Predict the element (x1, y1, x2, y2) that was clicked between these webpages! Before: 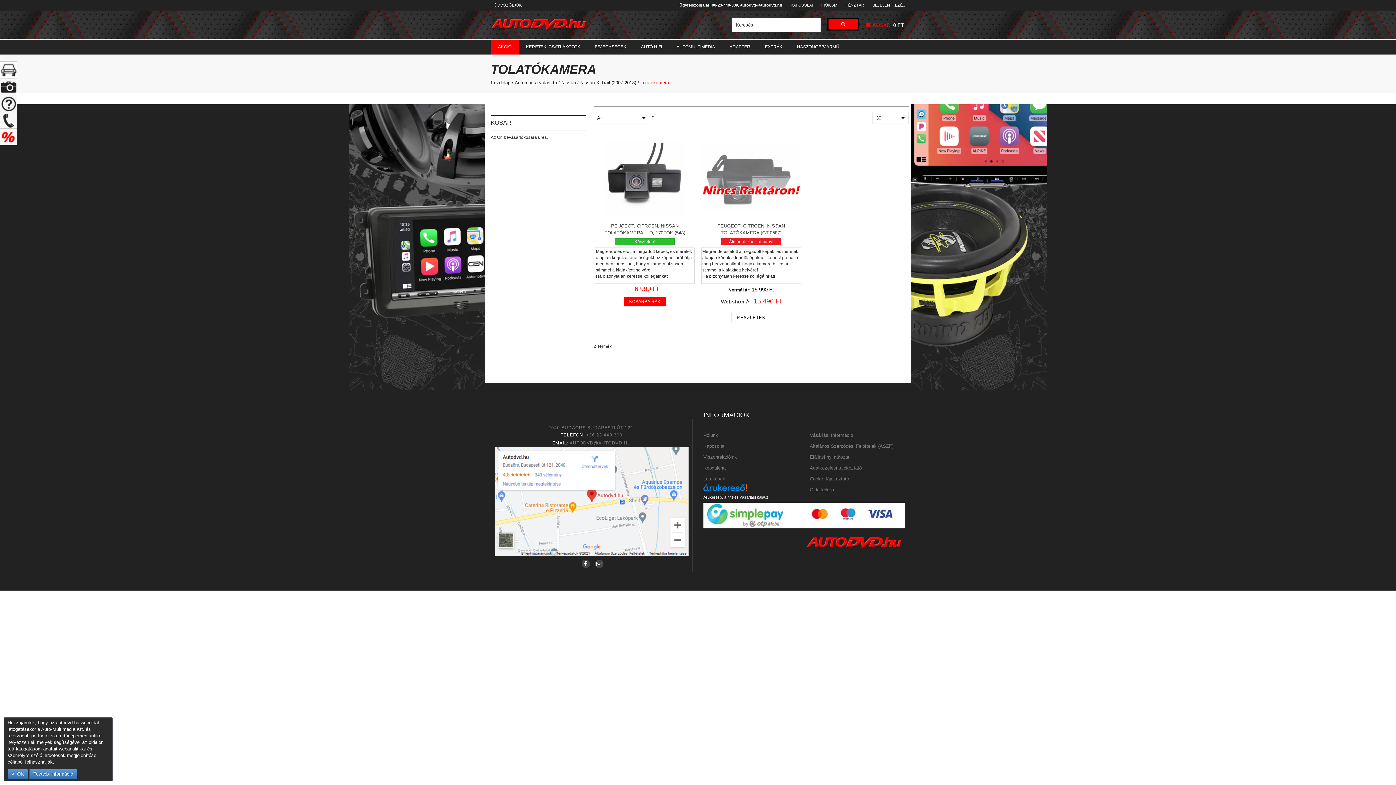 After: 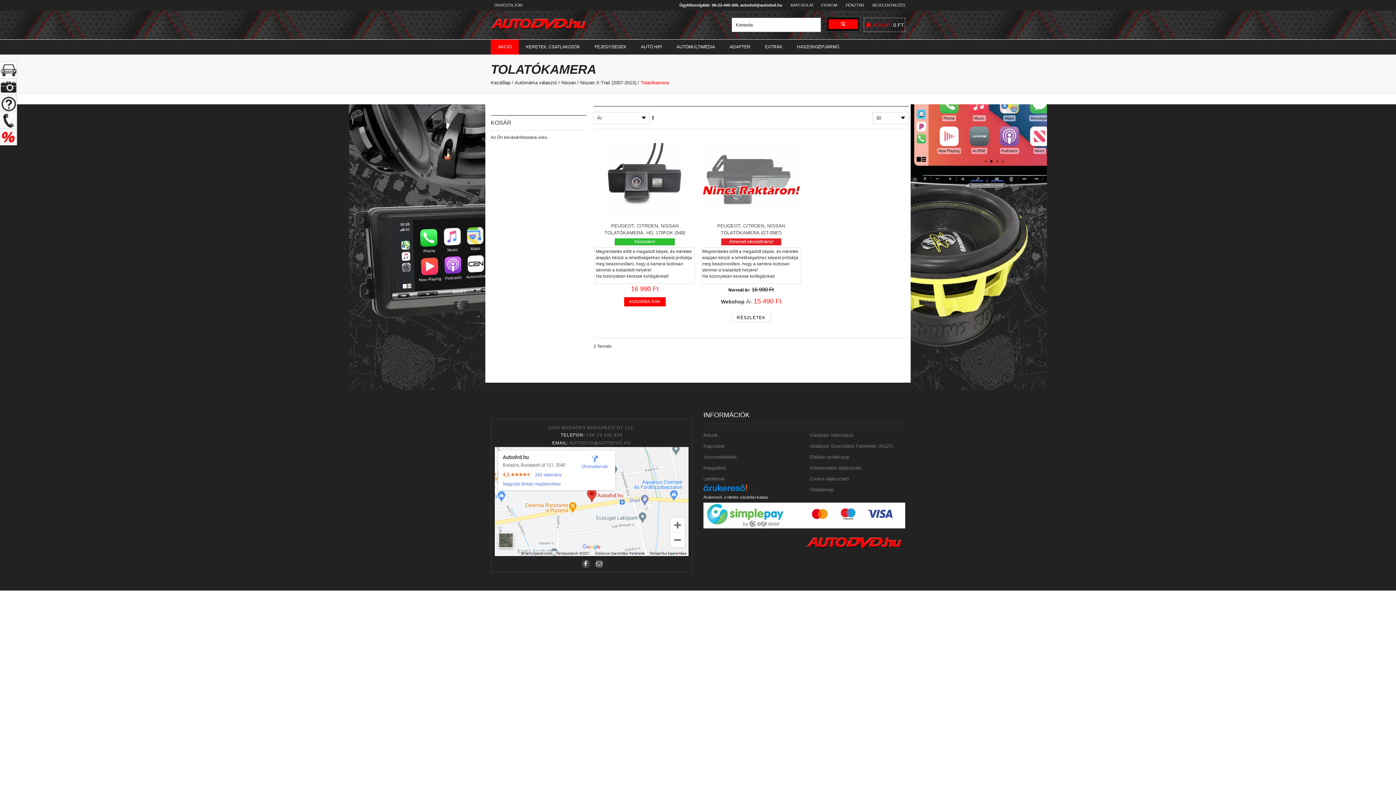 Action: label:  OK bbox: (7, 769, 28, 779)